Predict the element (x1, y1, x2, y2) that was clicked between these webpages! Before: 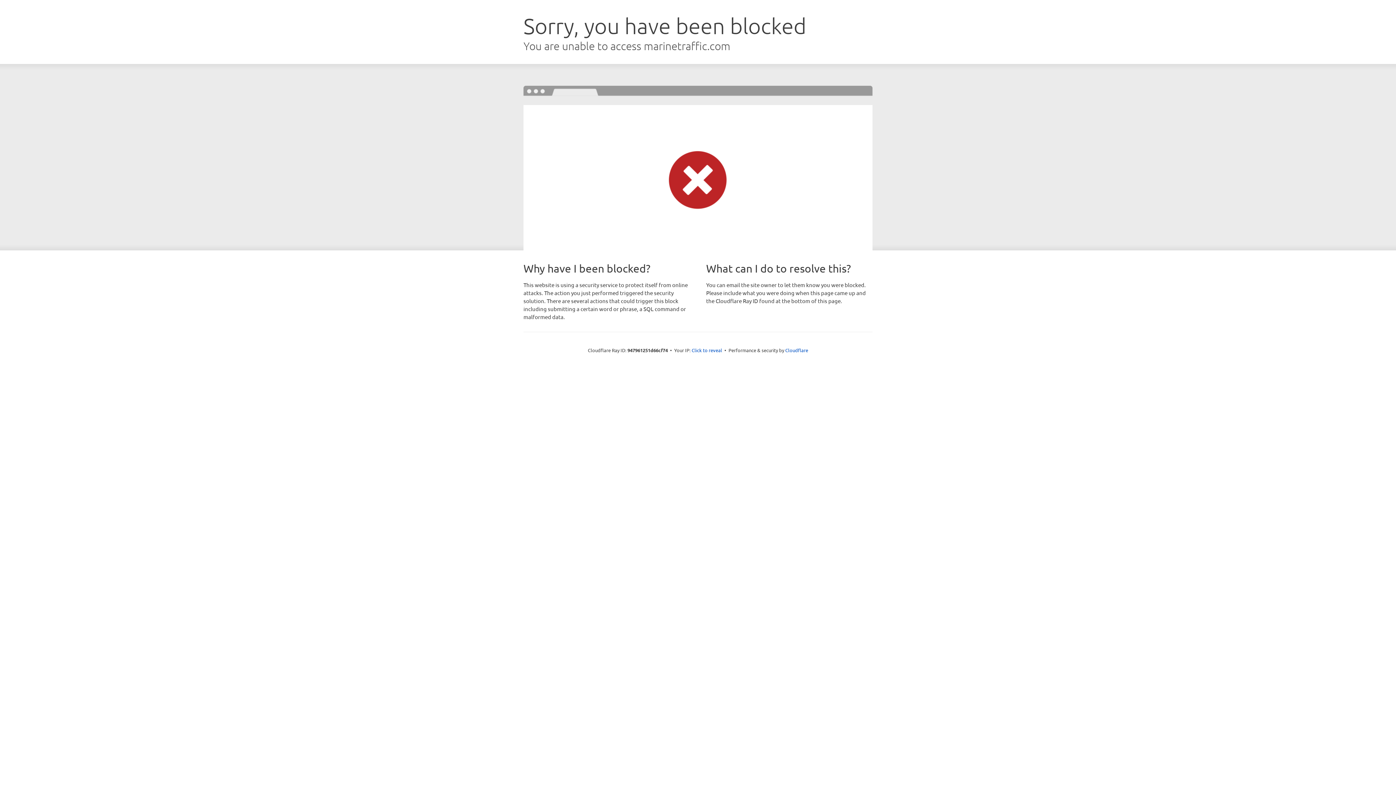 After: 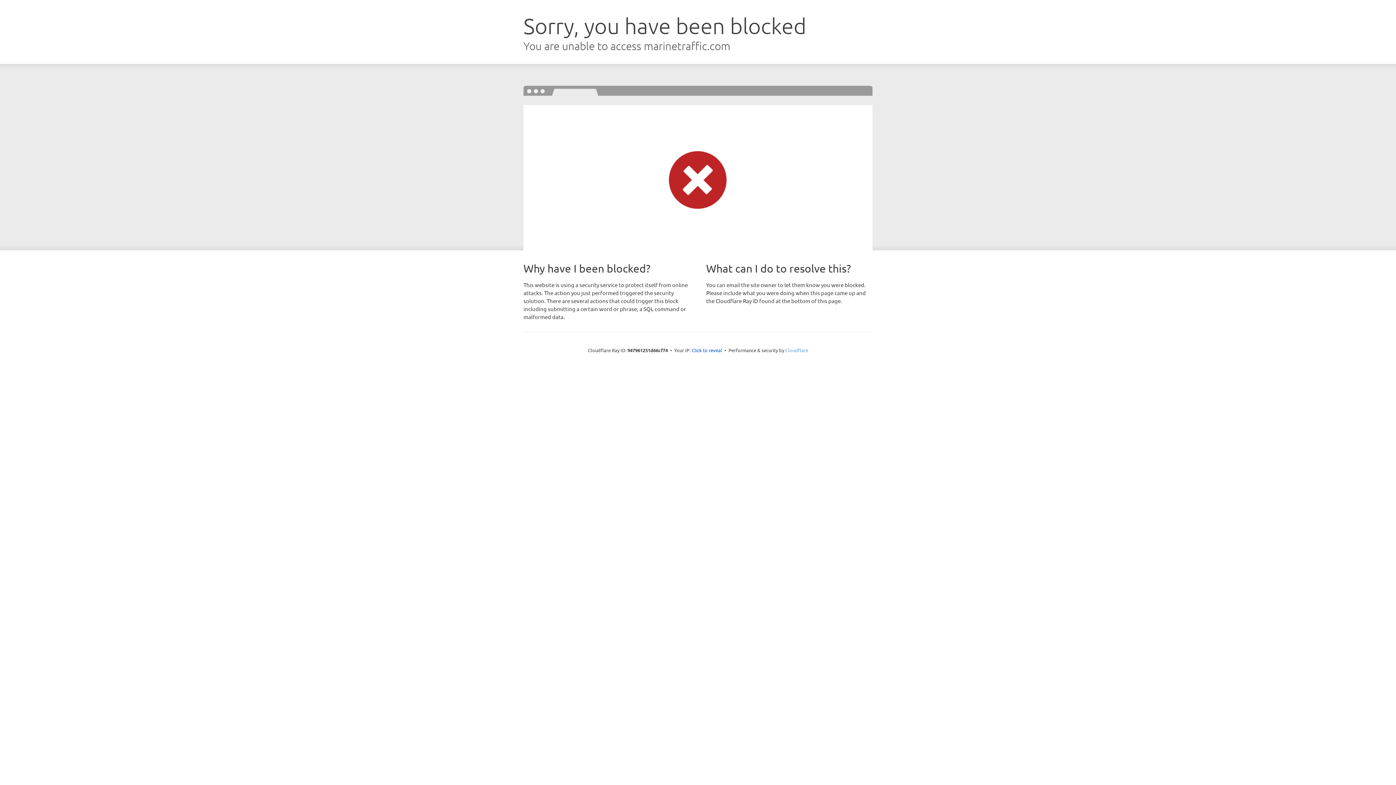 Action: label: Cloudflare bbox: (785, 347, 808, 353)